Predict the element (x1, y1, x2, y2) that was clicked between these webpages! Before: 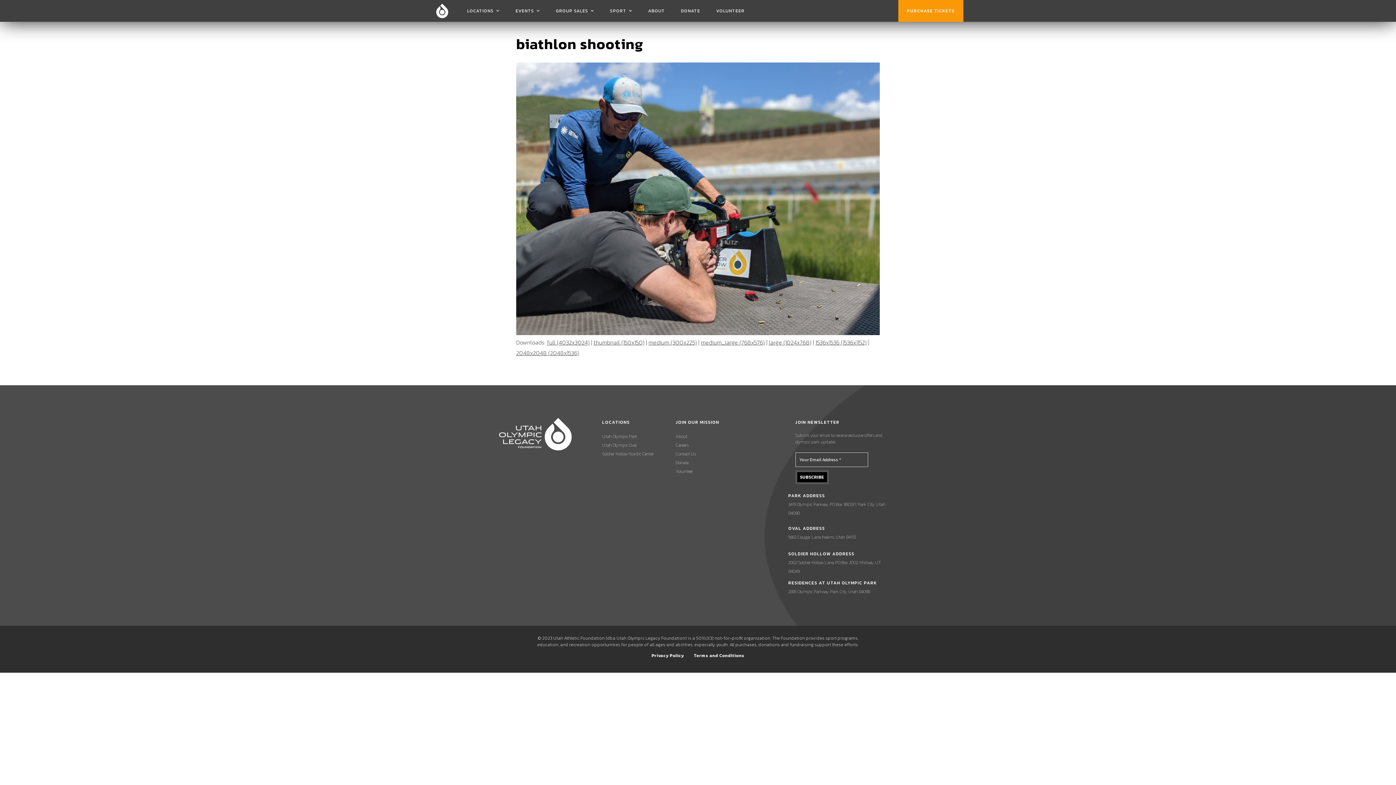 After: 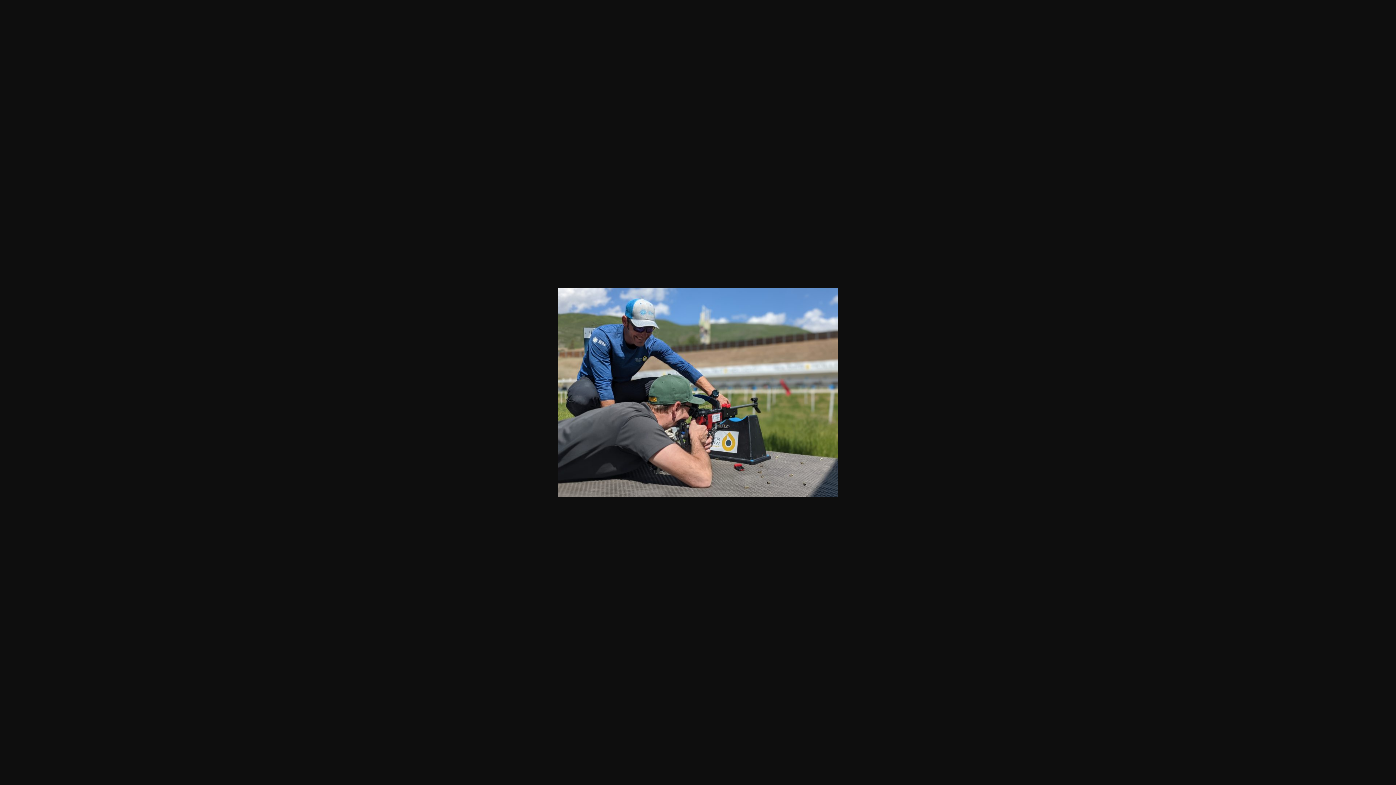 Action: bbox: (701, 338, 765, 346) label: medium_large (768x576)